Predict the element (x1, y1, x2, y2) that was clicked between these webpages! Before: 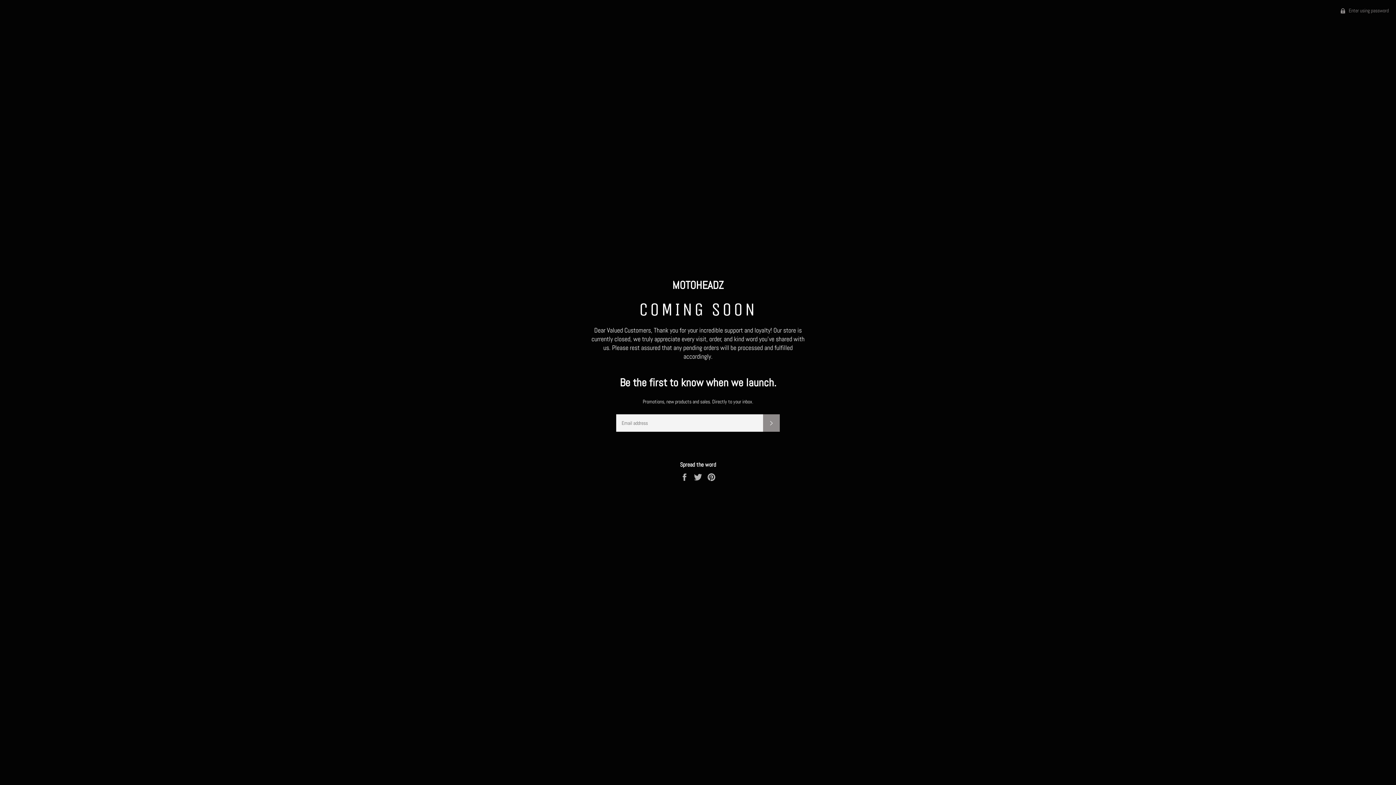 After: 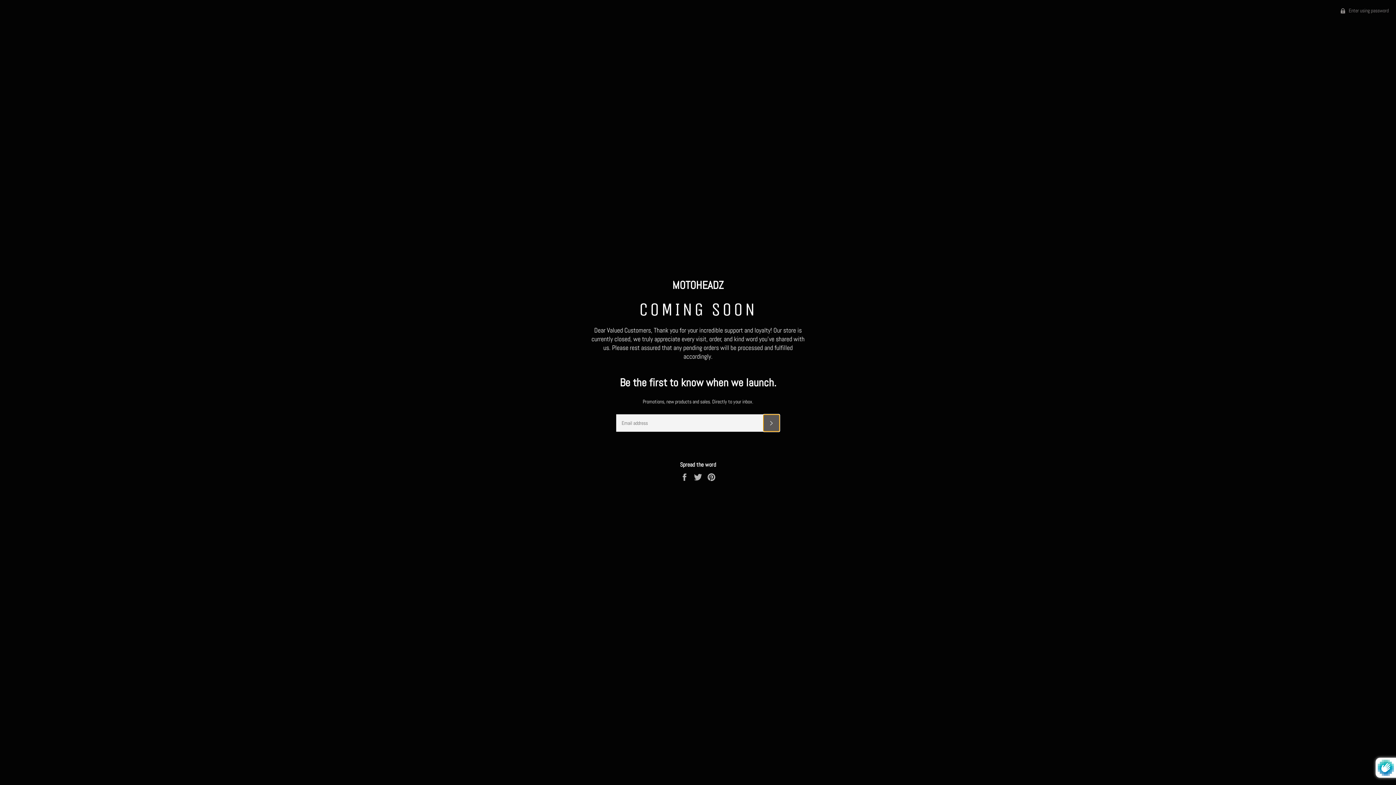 Action: label: SUBSCRIBE bbox: (763, 414, 780, 431)